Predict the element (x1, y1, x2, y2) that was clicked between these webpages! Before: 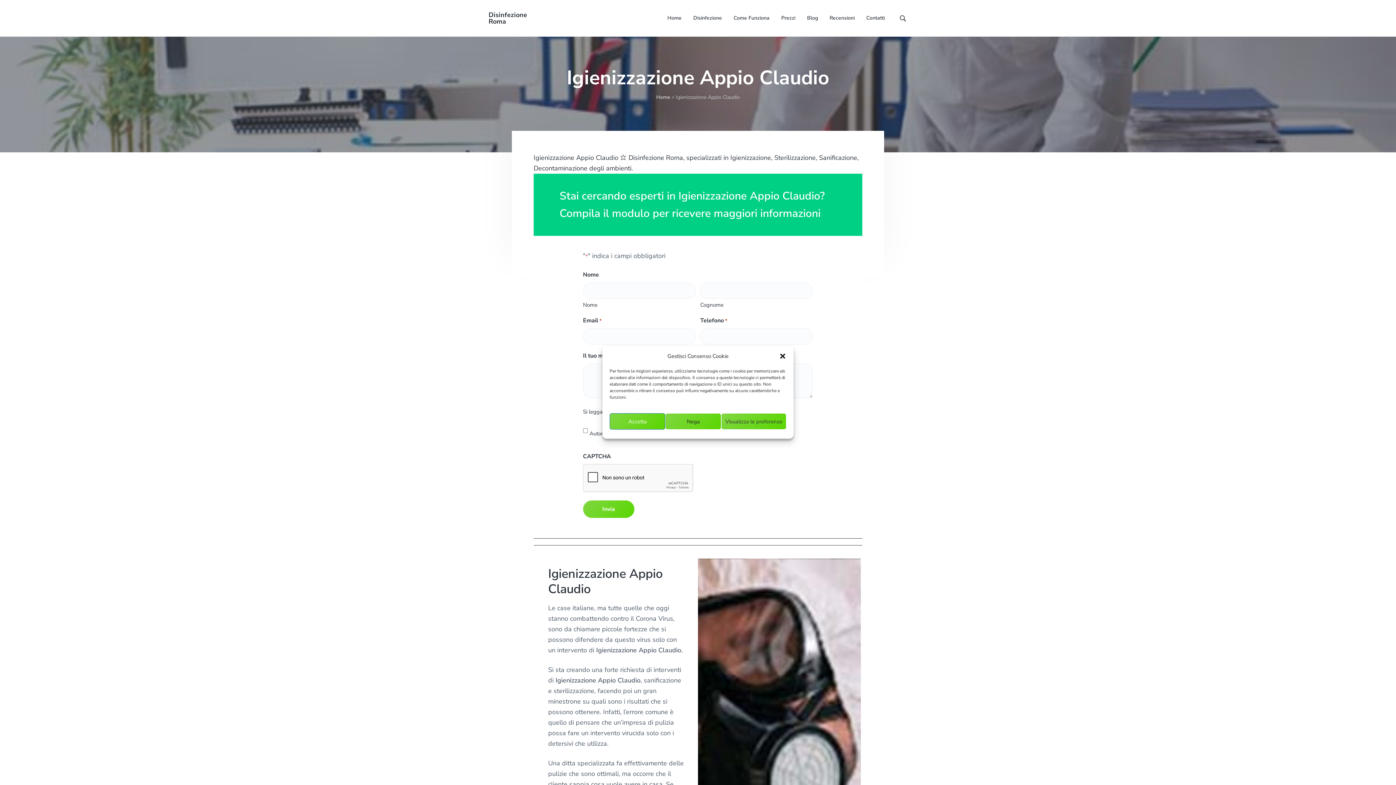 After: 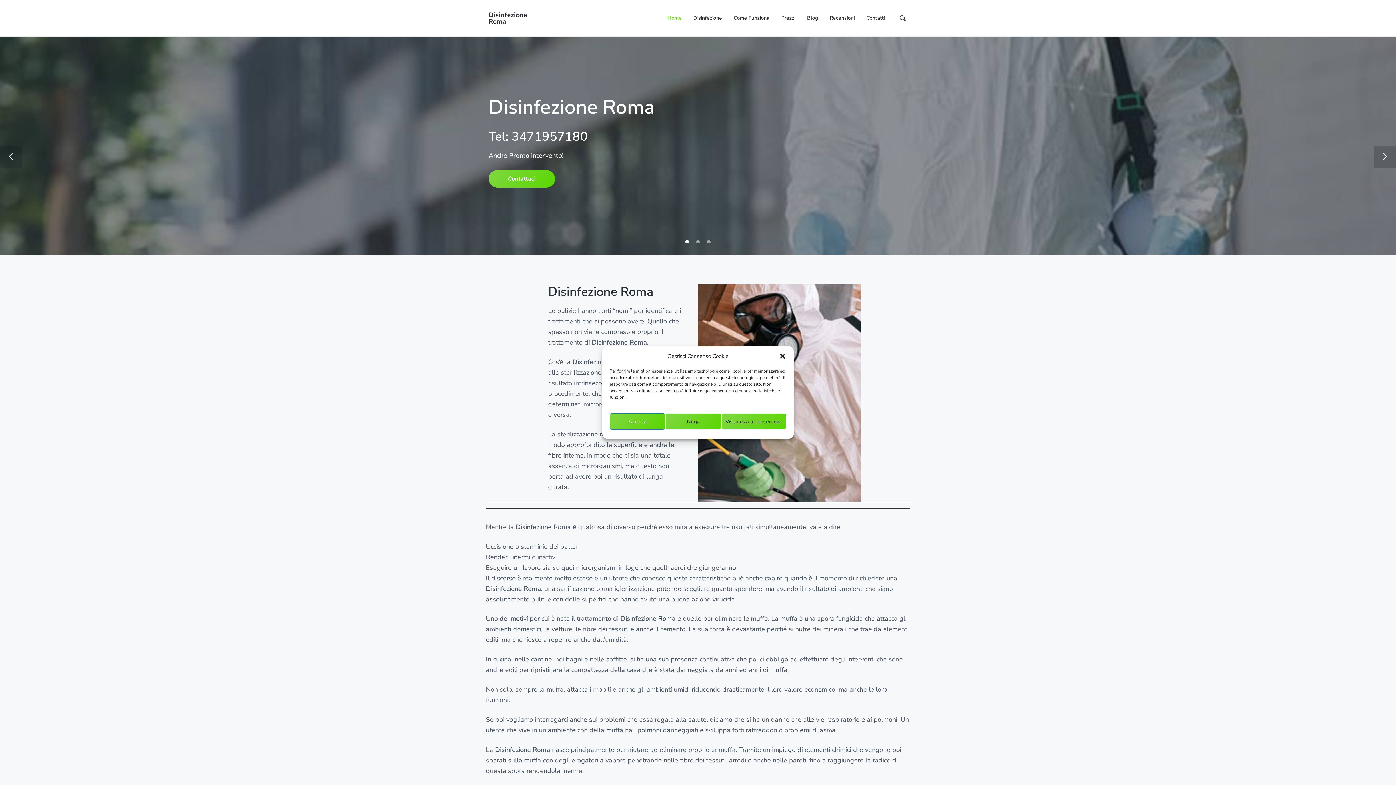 Action: label: Disinfezione Roma bbox: (488, 10, 527, 25)